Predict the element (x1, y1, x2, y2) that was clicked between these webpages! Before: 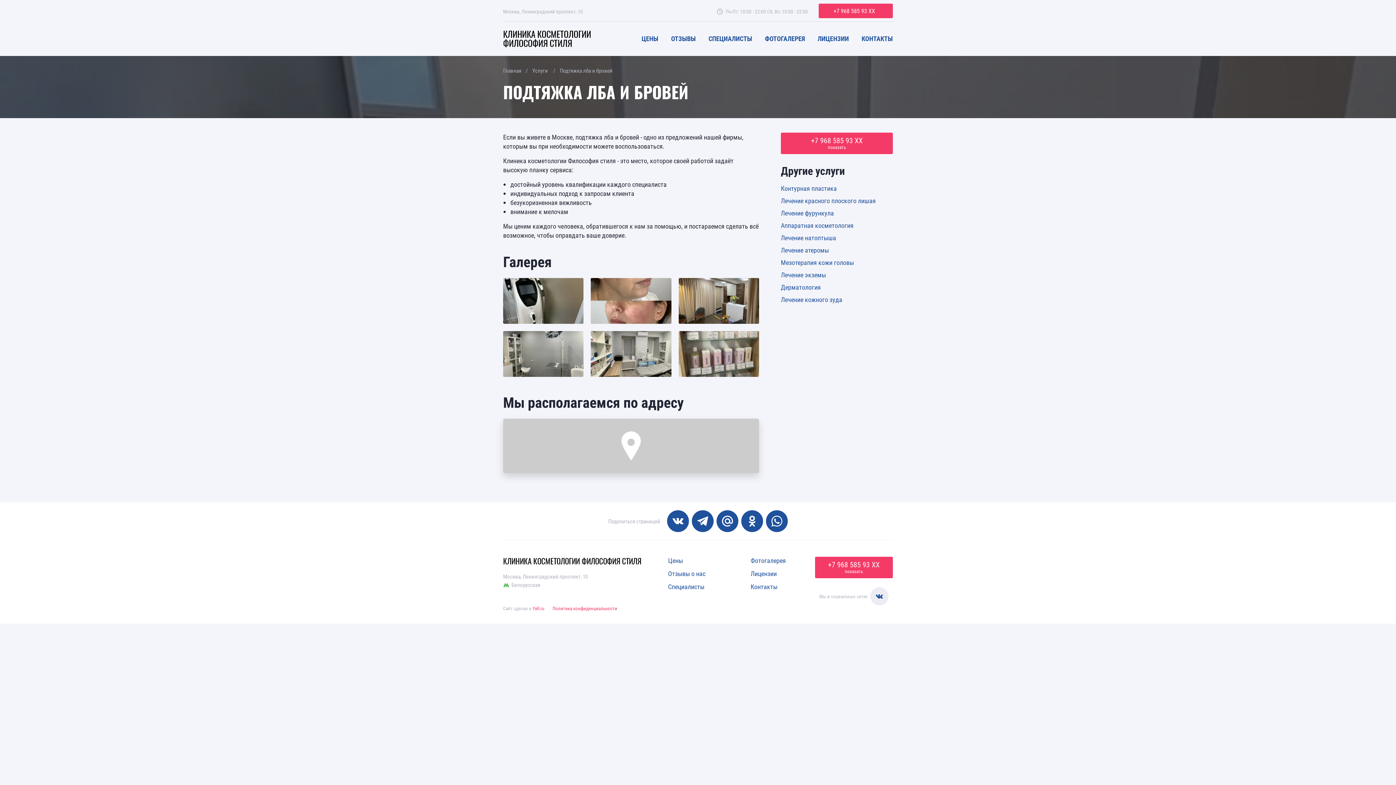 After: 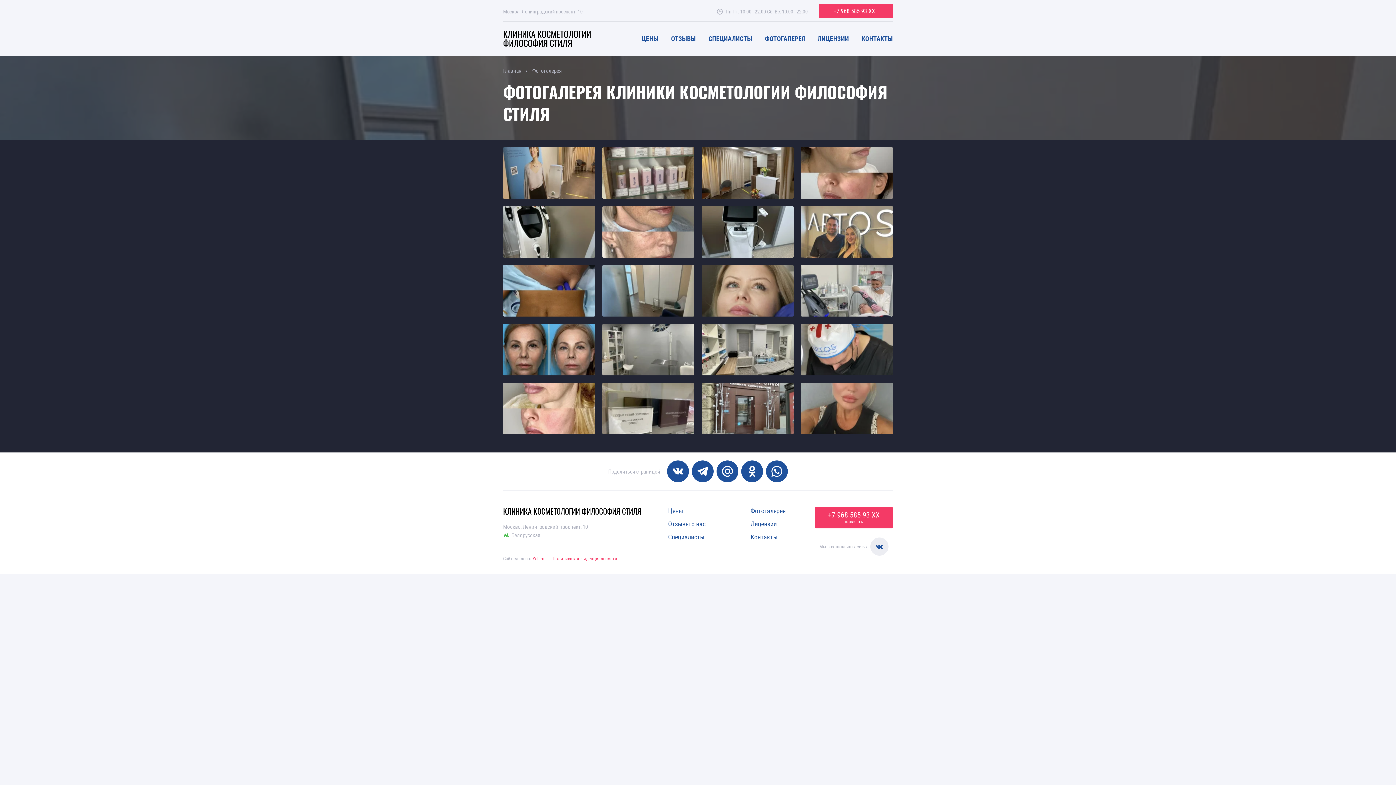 Action: label: ФОТОГАЛЕРЕЯ bbox: (765, 34, 805, 42)